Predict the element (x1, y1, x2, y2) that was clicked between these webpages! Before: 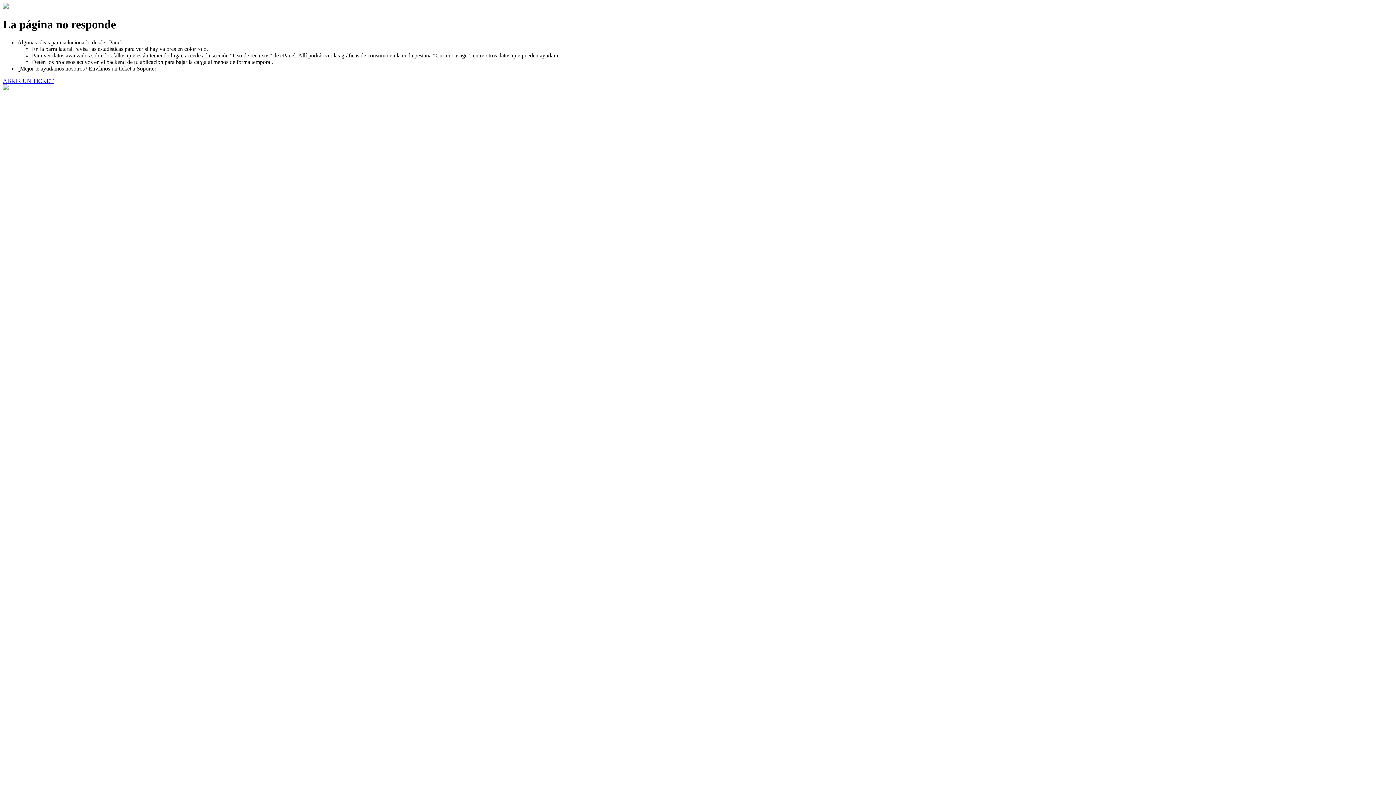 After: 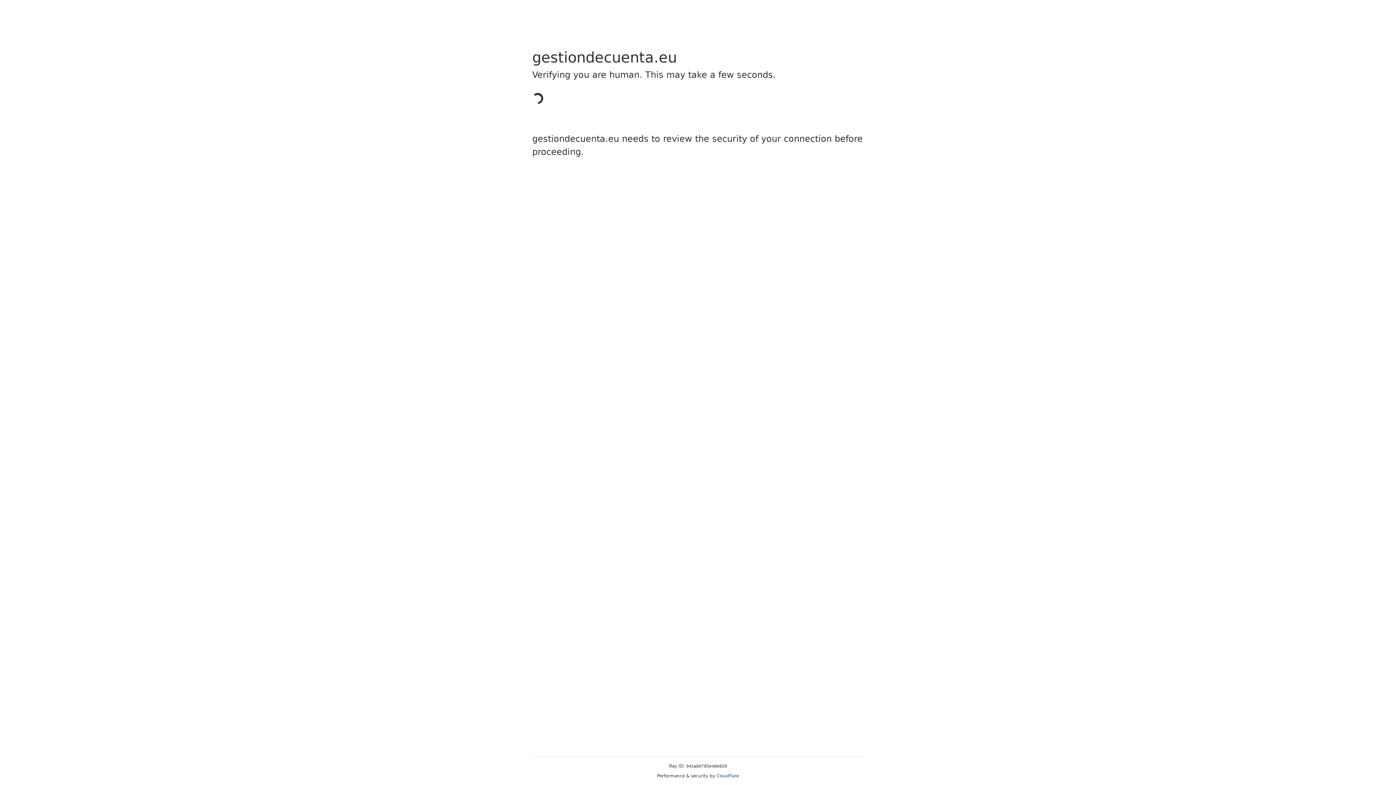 Action: bbox: (2, 77, 53, 83) label: ABRIR UN TICKET